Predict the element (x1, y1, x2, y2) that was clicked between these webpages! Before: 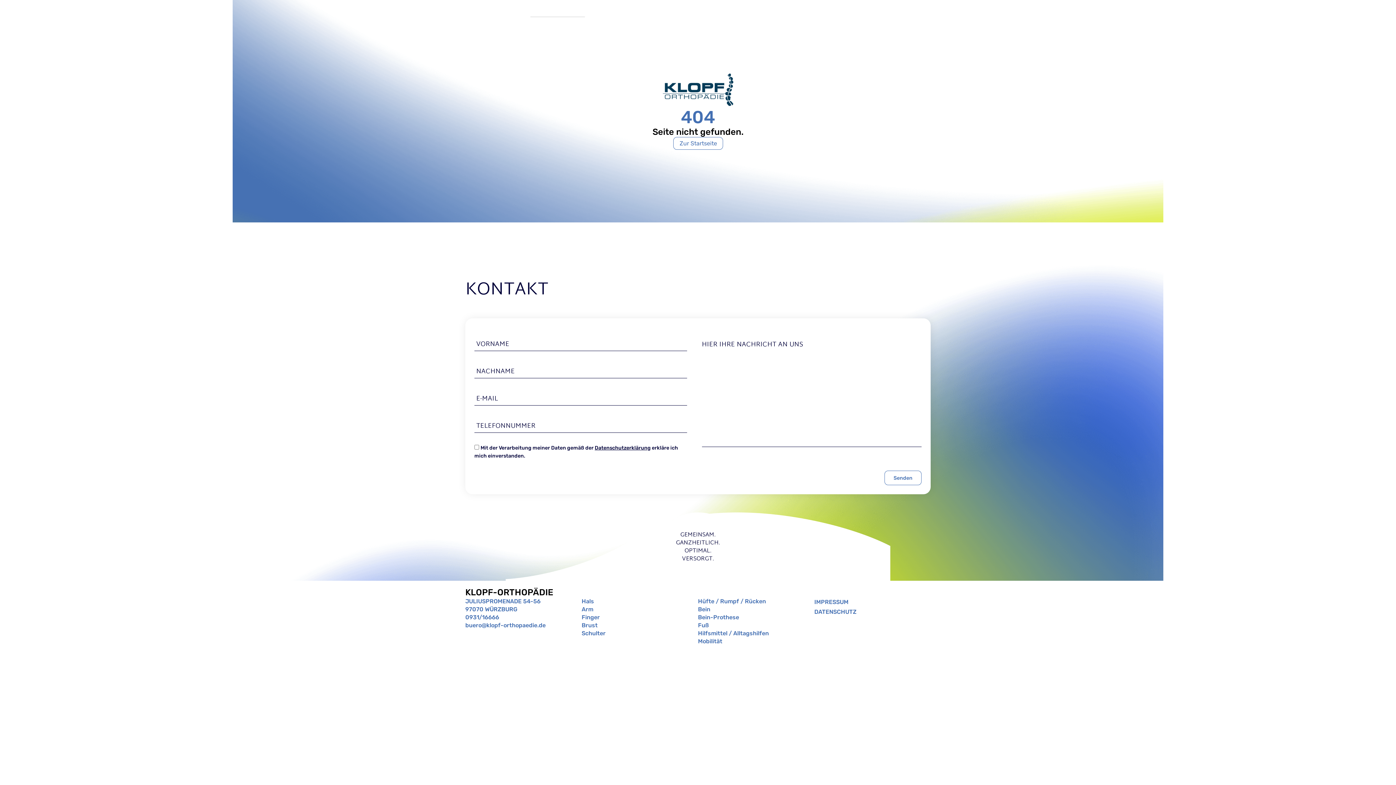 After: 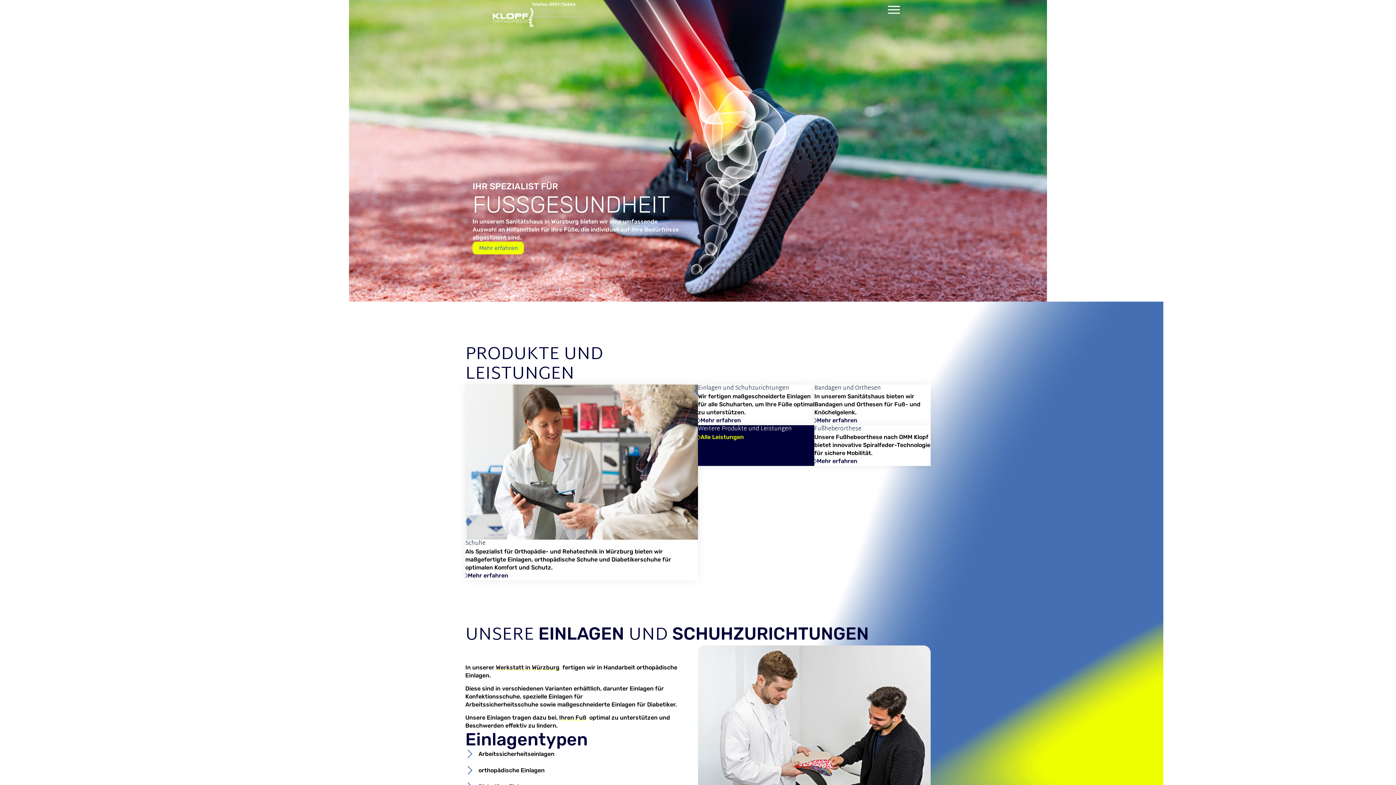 Action: bbox: (698, 622, 709, 629) label: Fuß